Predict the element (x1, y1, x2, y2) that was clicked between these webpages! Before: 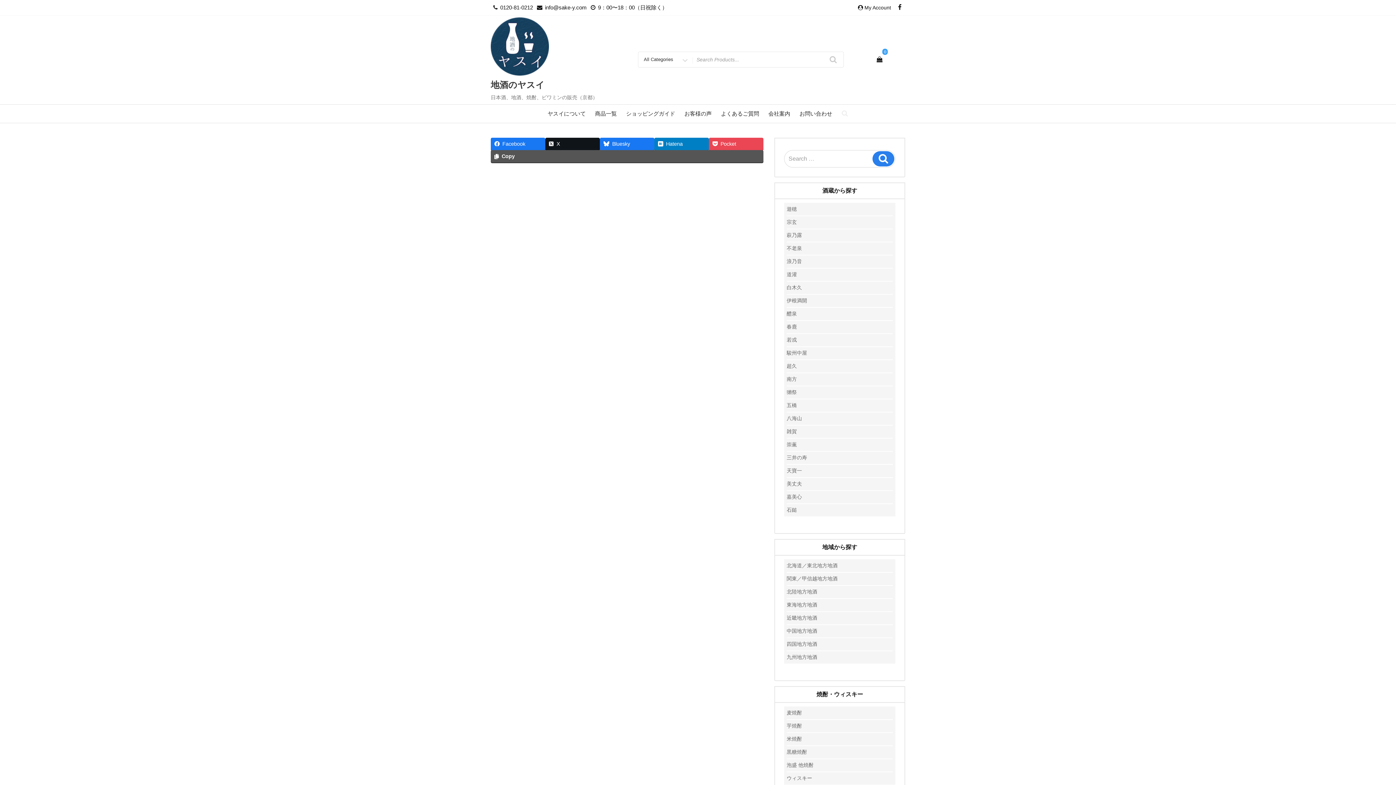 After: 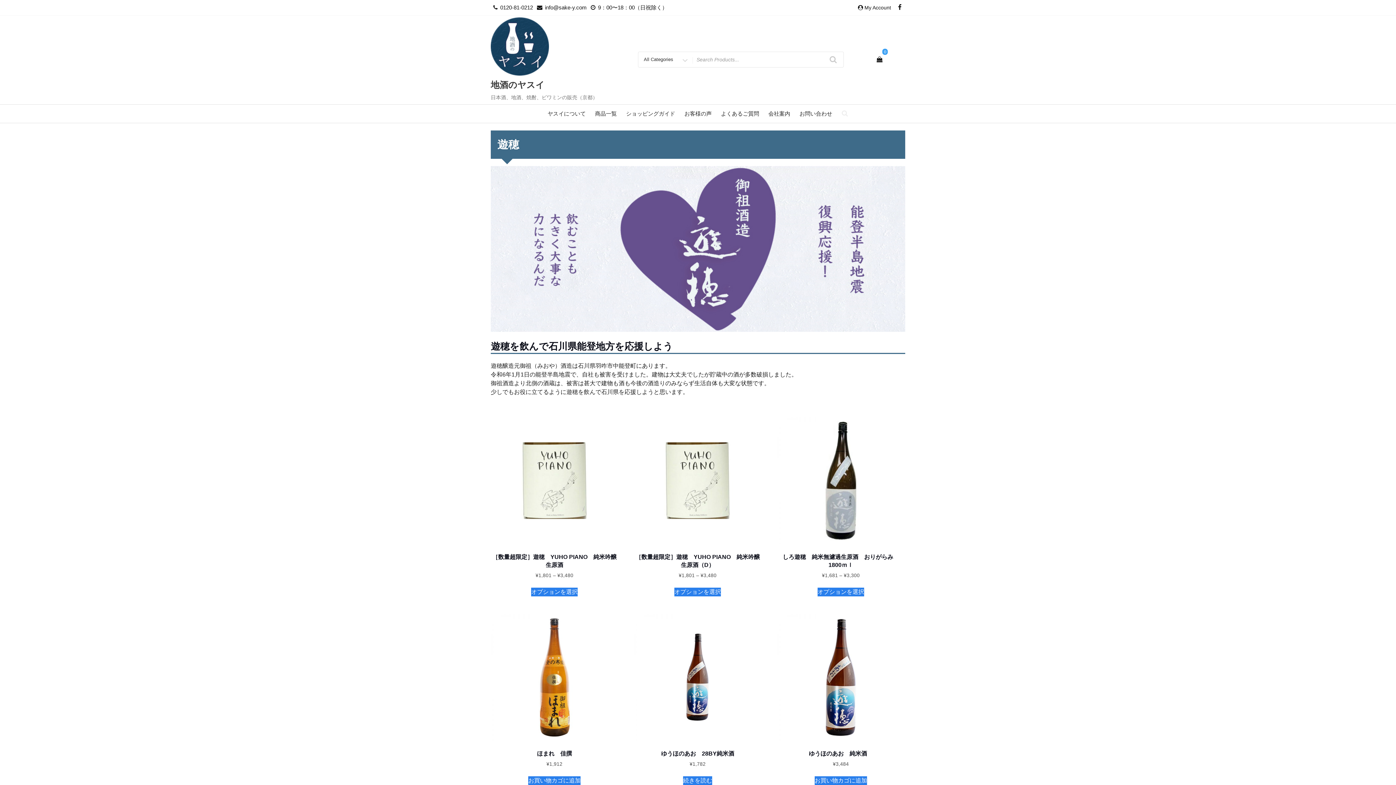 Action: label: 遊穂 bbox: (786, 206, 797, 212)